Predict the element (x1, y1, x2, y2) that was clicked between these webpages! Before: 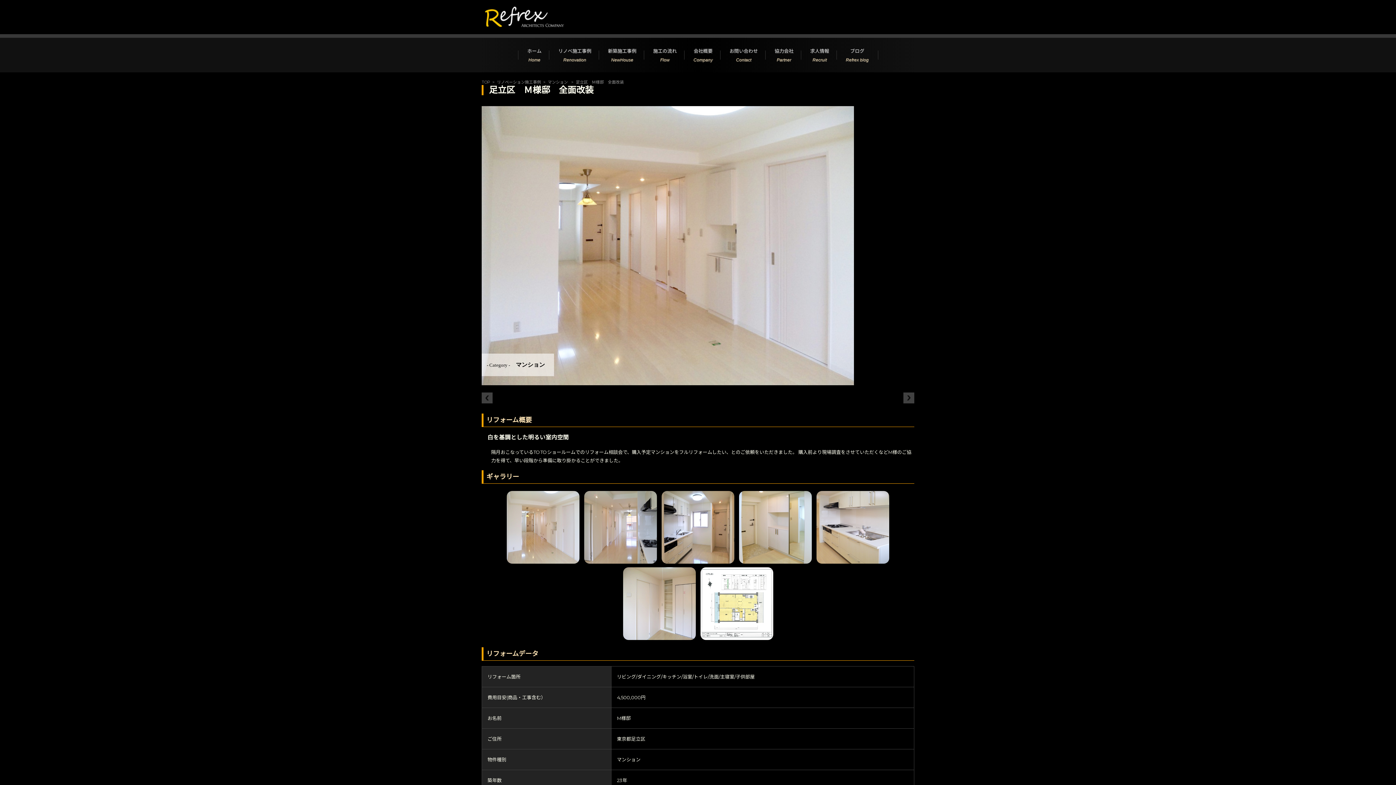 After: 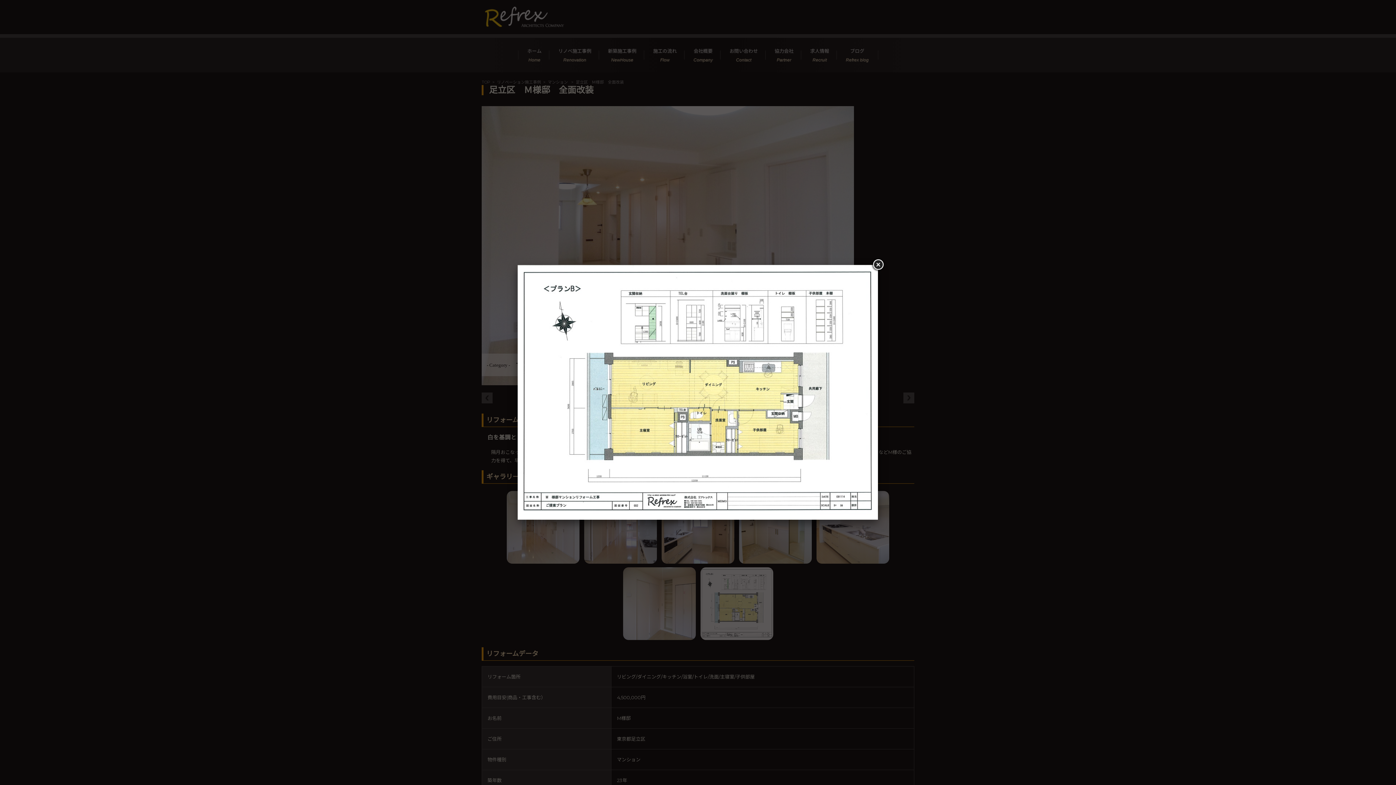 Action: bbox: (698, 565, 775, 642)